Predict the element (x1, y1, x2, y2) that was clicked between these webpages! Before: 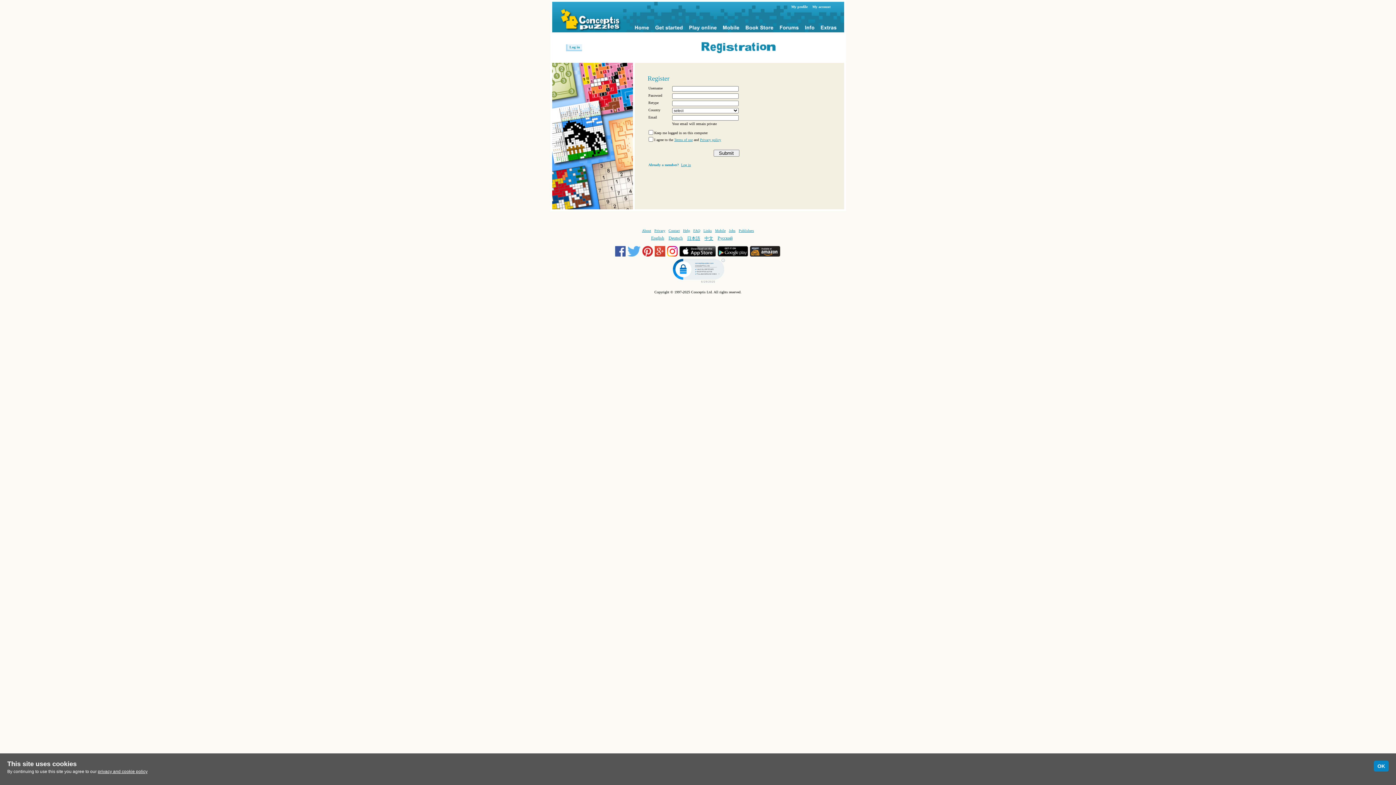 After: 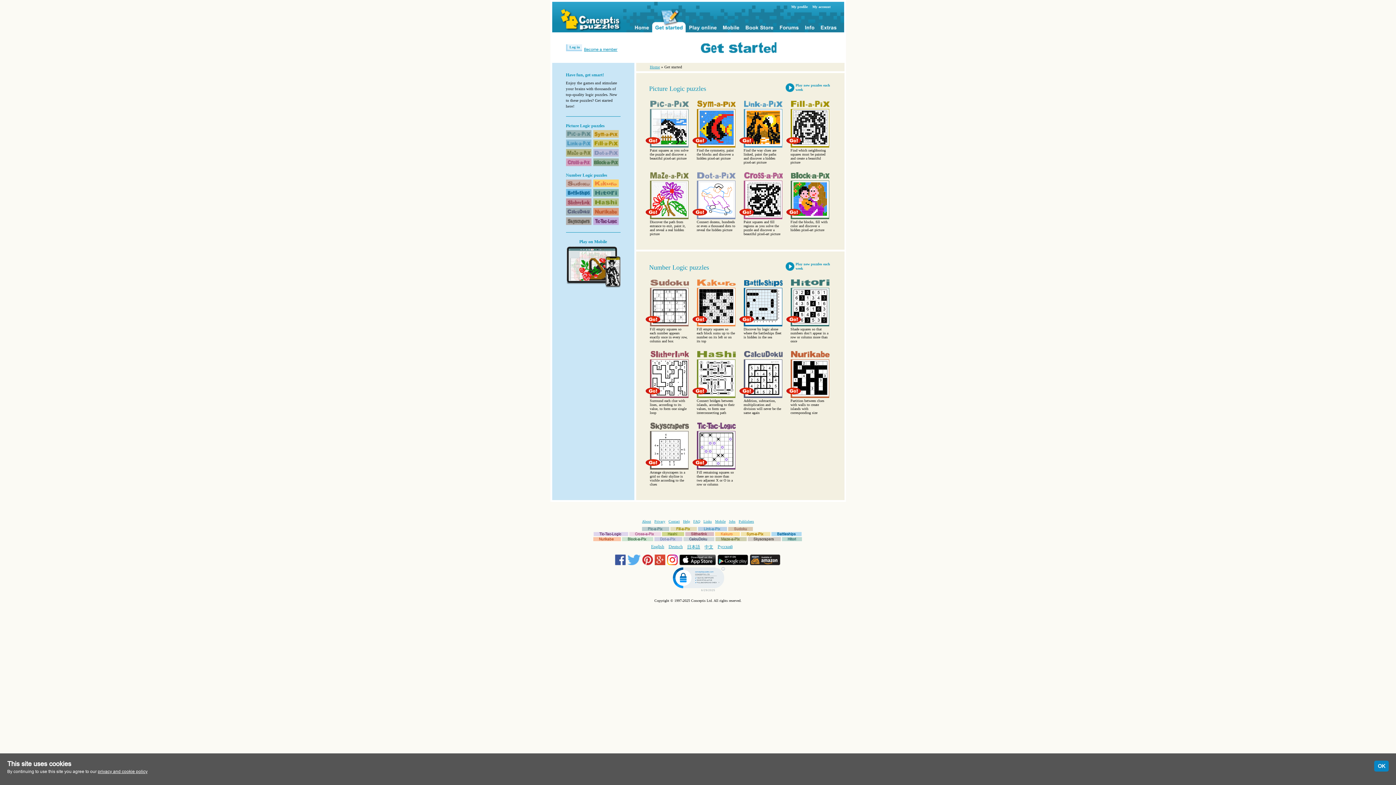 Action: bbox: (652, 1, 685, 32)